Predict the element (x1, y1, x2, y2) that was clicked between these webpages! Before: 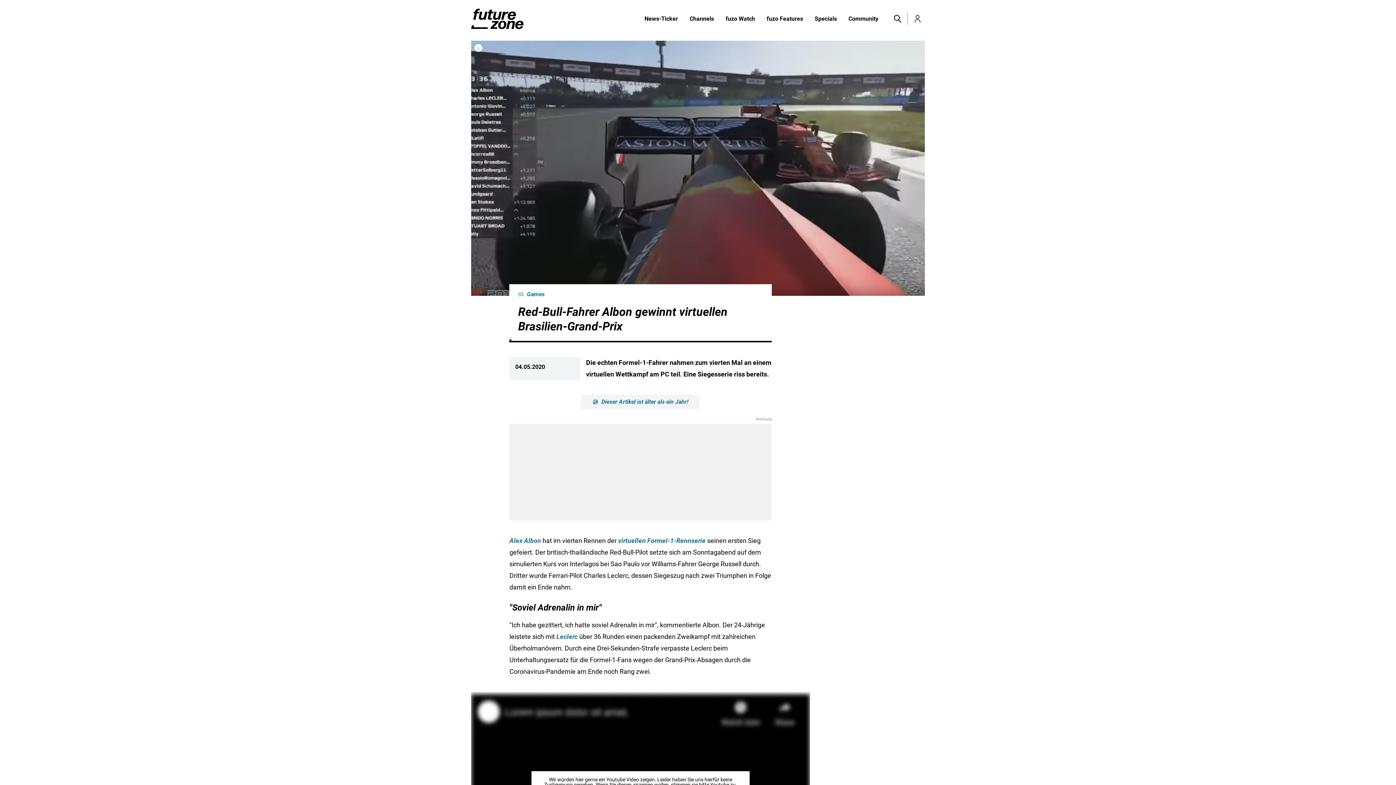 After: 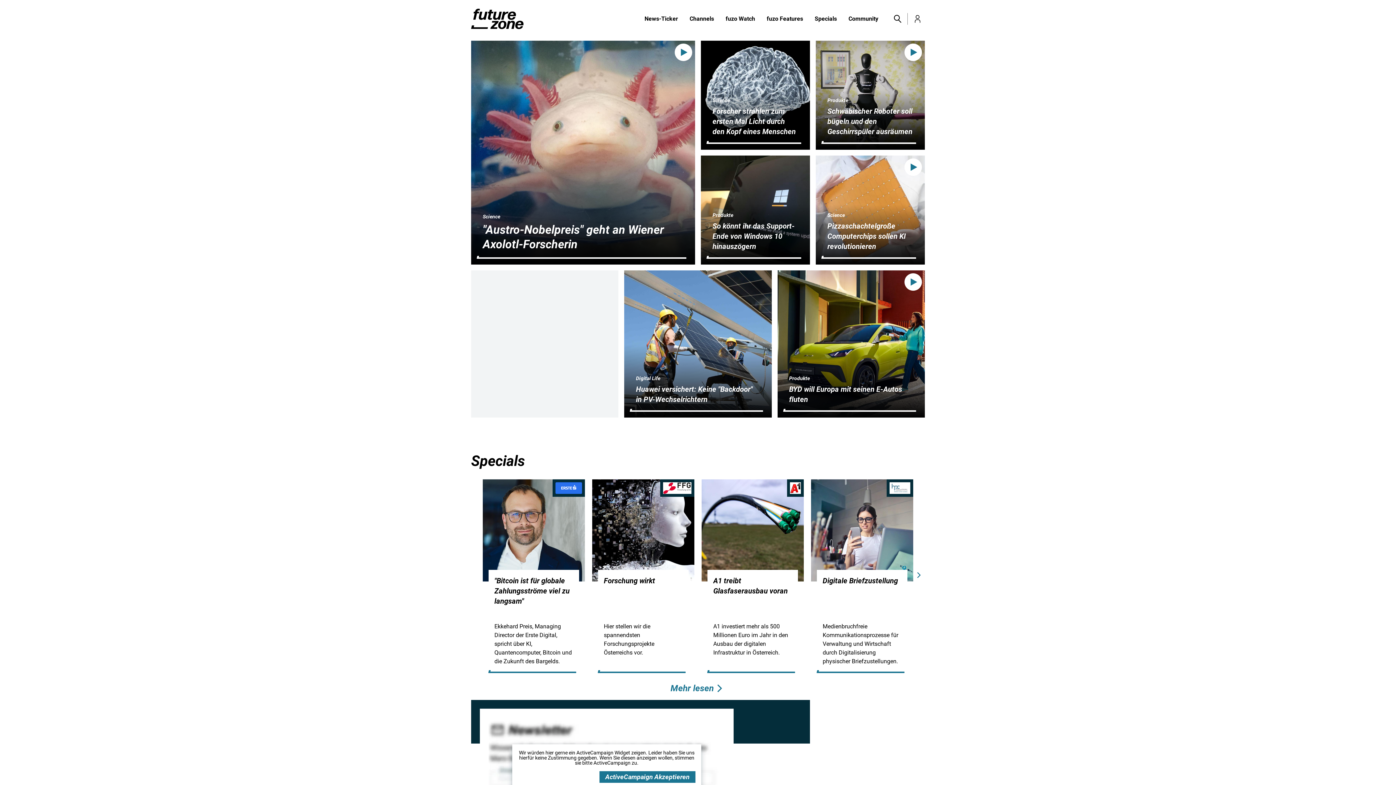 Action: bbox: (471, 8, 523, 29)